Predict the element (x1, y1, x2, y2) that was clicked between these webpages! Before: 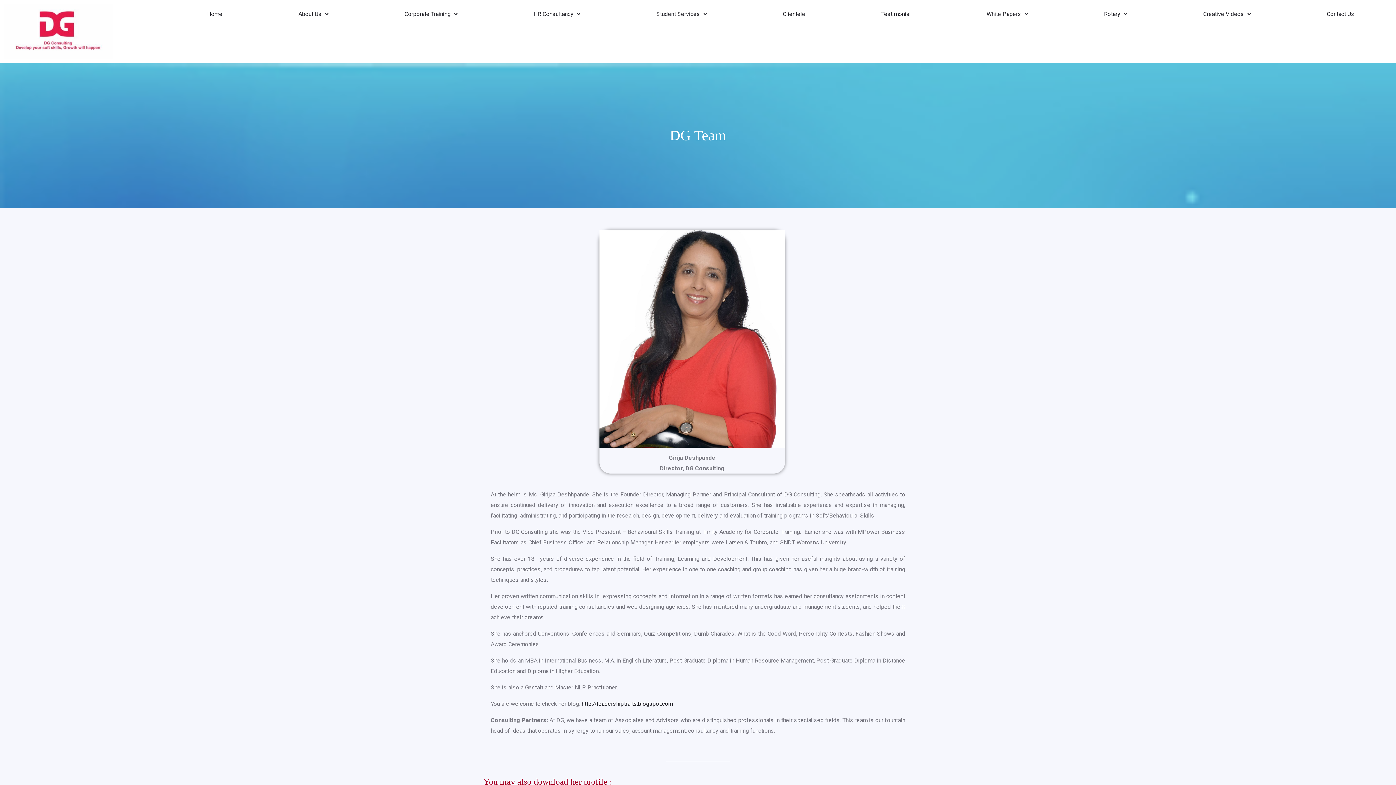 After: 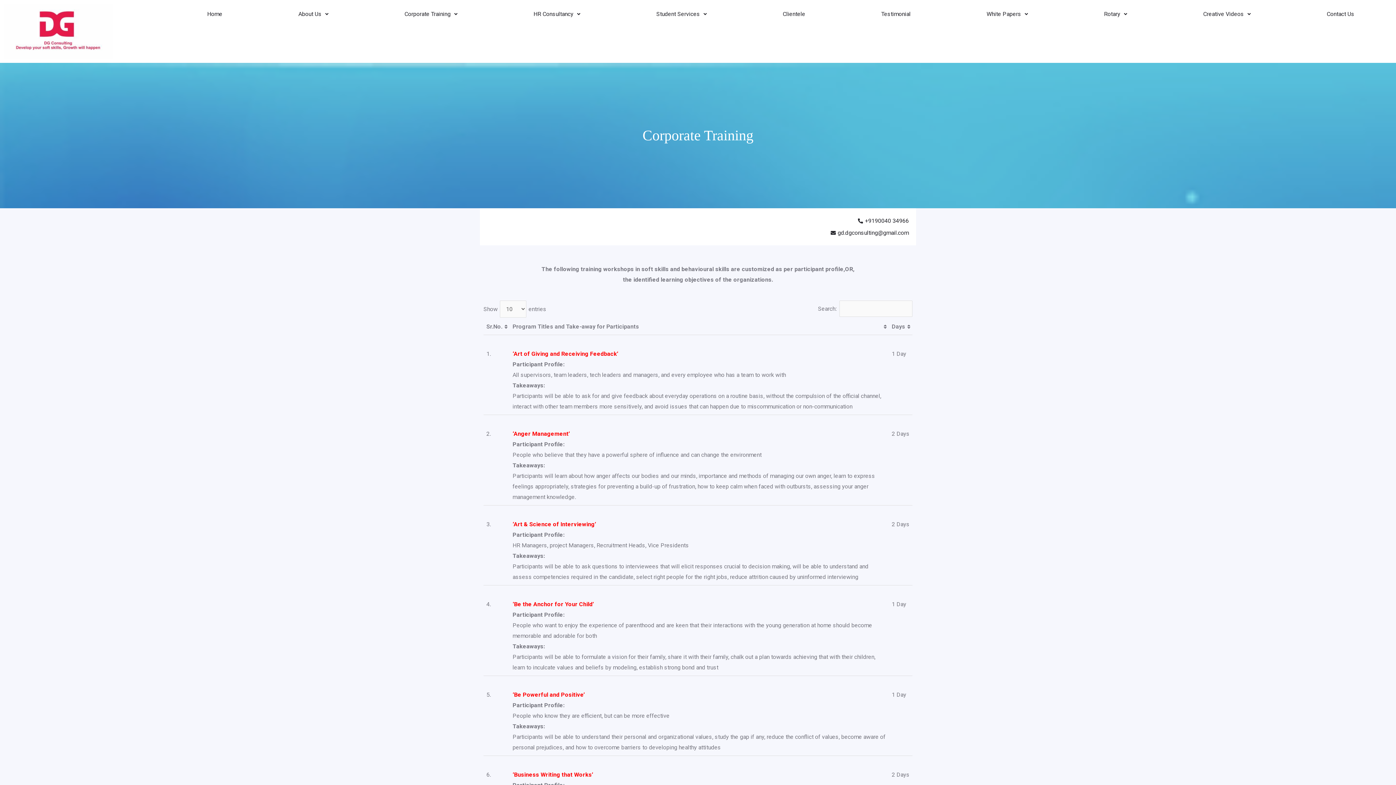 Action: bbox: (366, 3, 495, 24) label: Corporate Training